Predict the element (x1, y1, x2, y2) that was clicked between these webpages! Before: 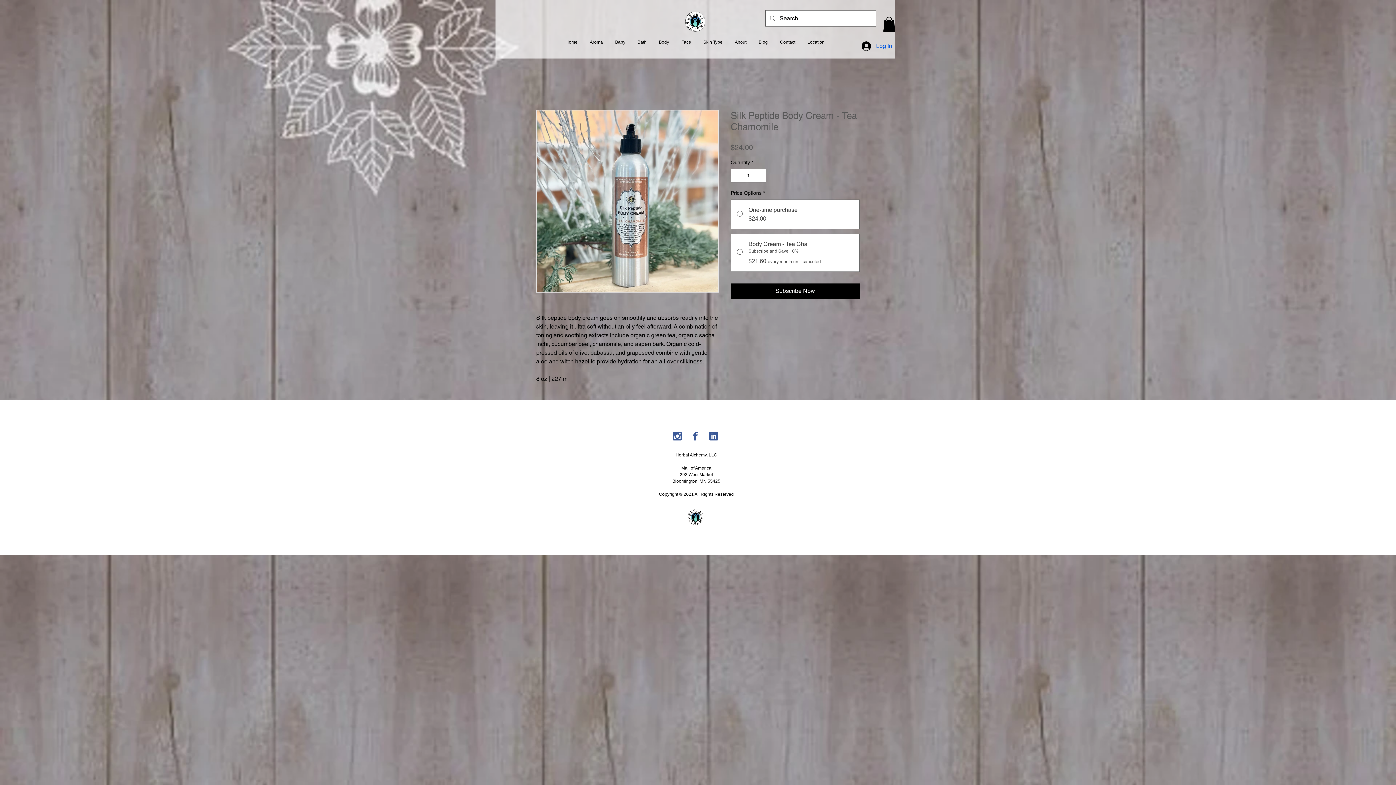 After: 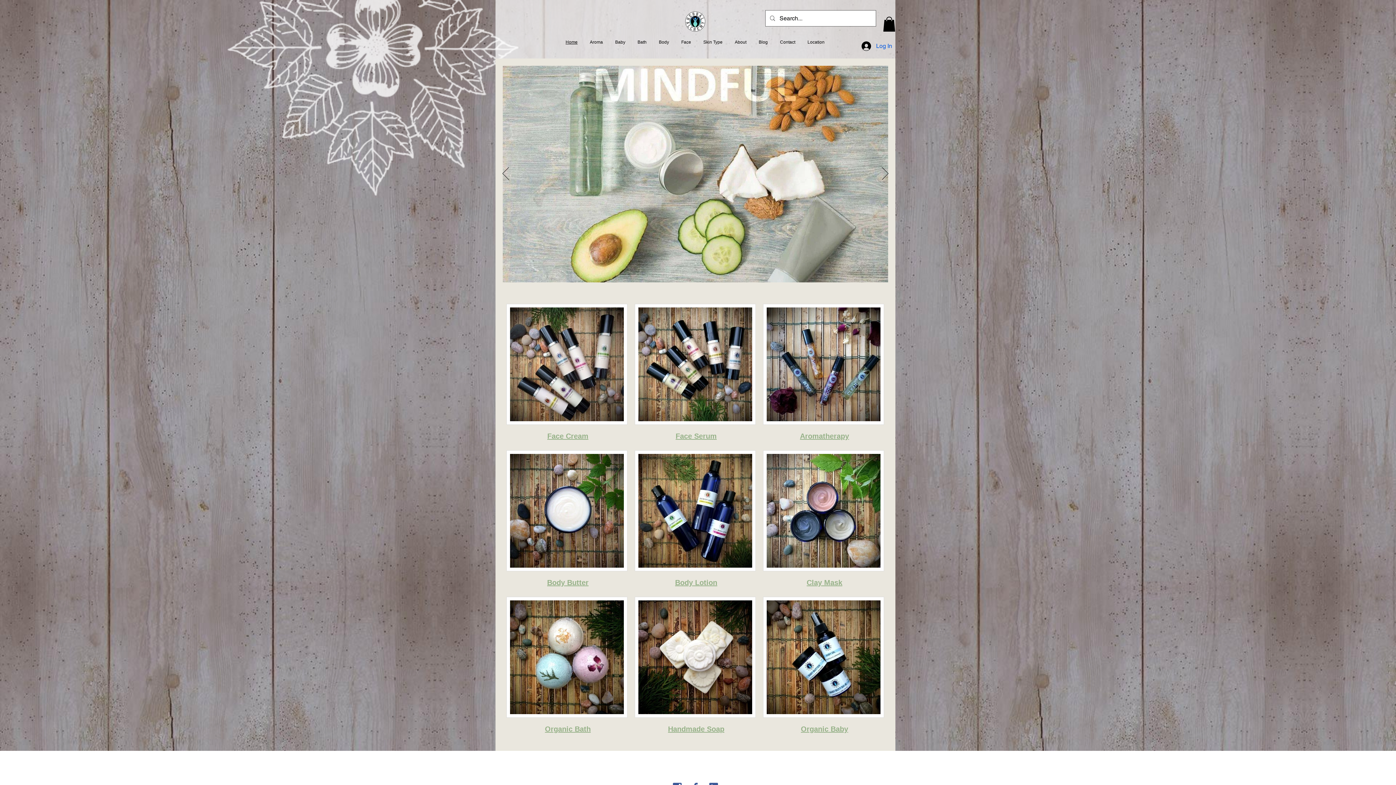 Action: label: Home bbox: (559, 38, 583, 45)